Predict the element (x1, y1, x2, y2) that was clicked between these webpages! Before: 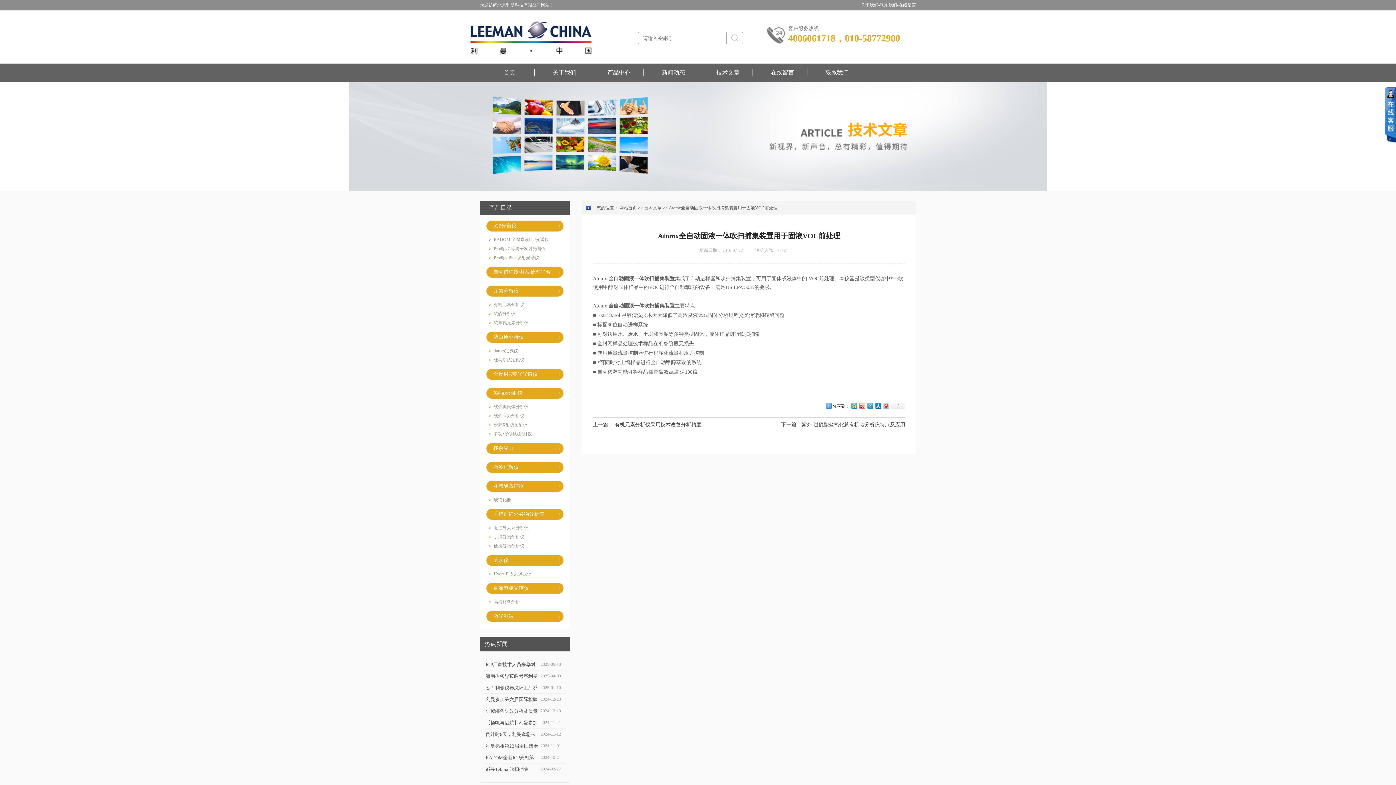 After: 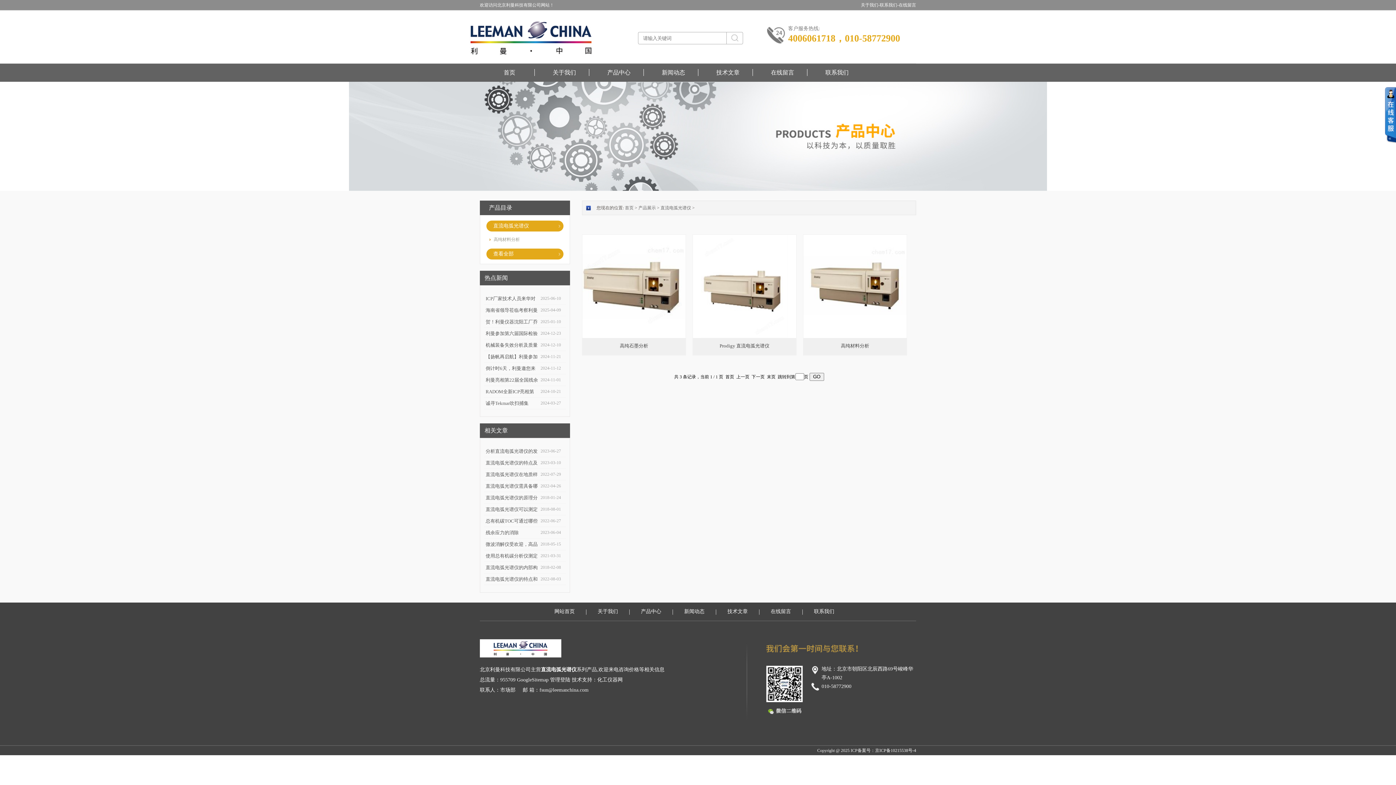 Action: label: 直流电弧光谱仪 bbox: (486, 583, 563, 594)